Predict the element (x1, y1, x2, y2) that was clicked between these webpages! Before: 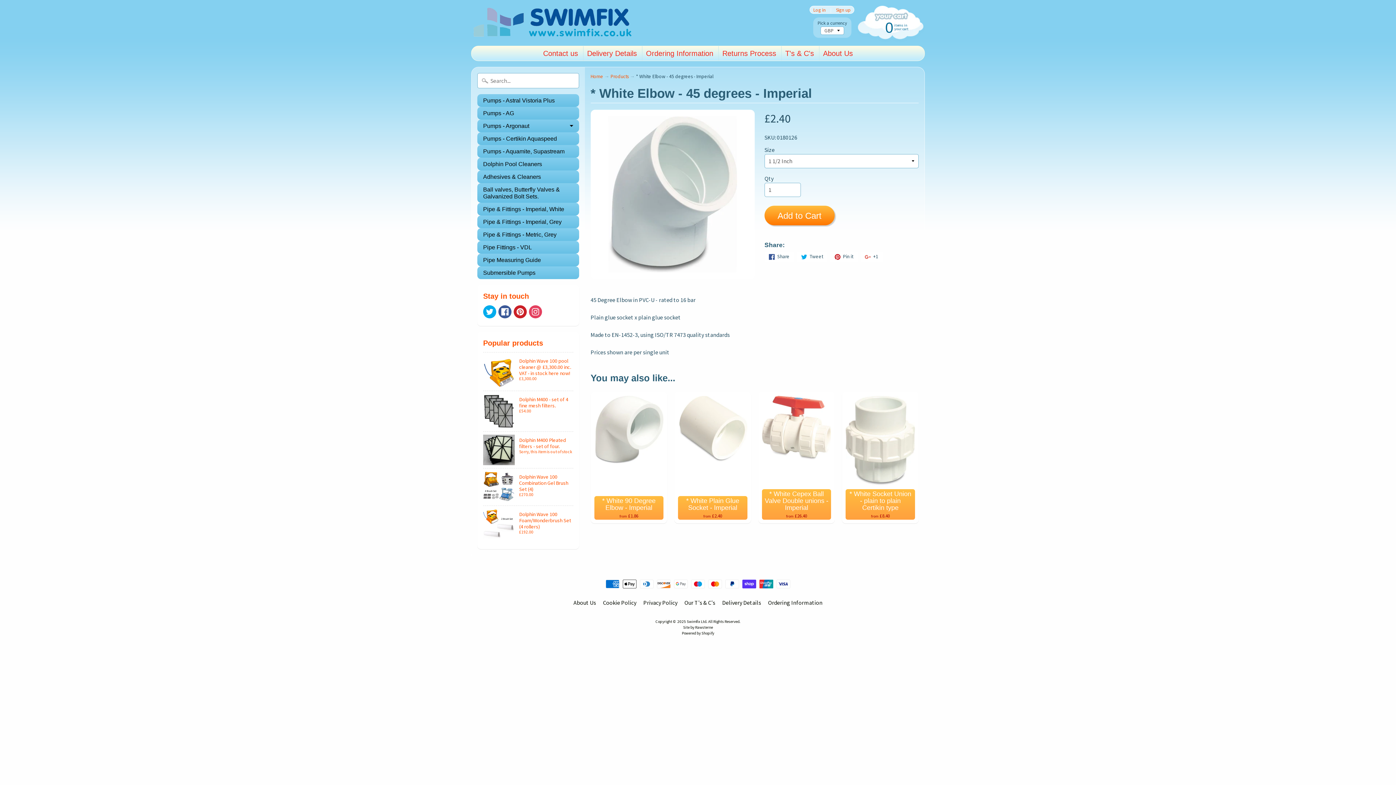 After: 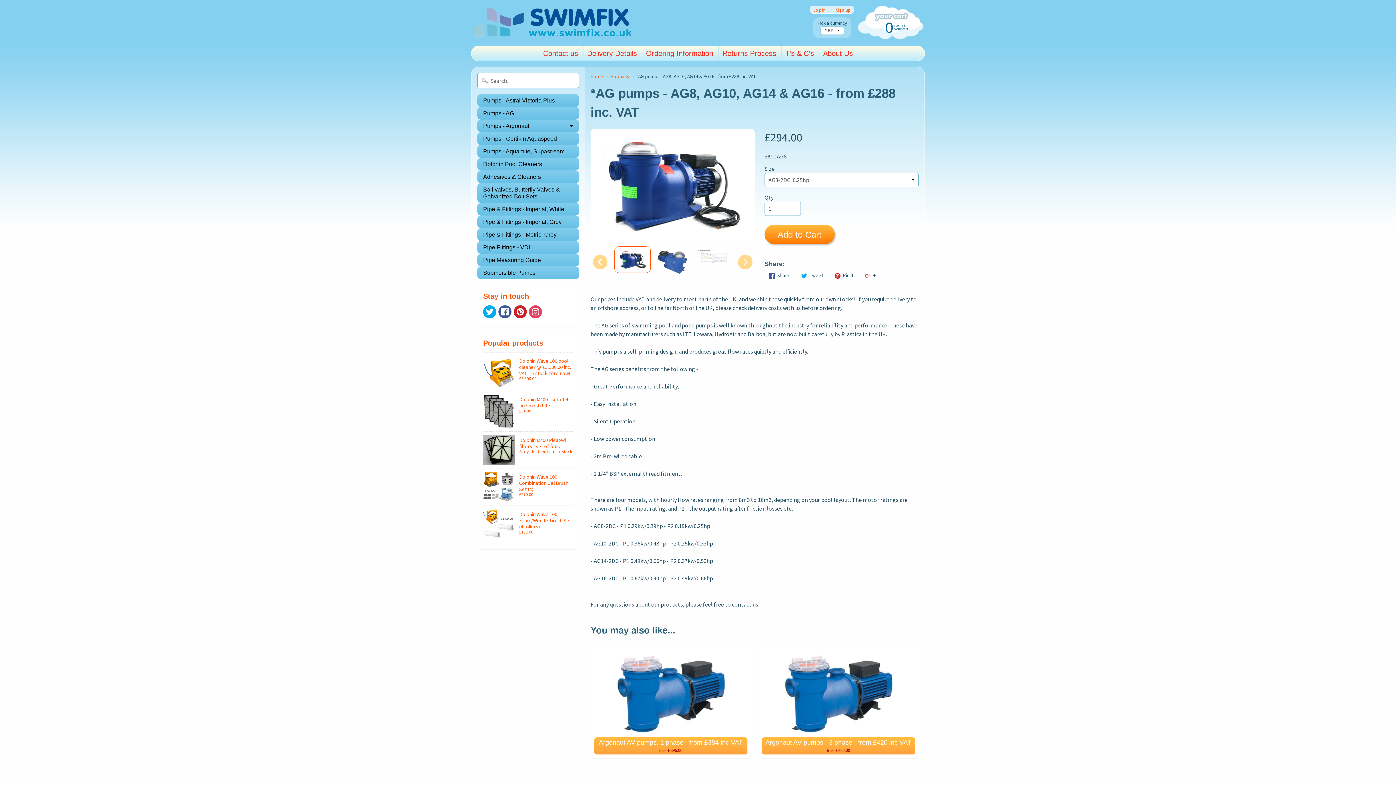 Action: bbox: (477, 106, 579, 119) label: Pumps - AG